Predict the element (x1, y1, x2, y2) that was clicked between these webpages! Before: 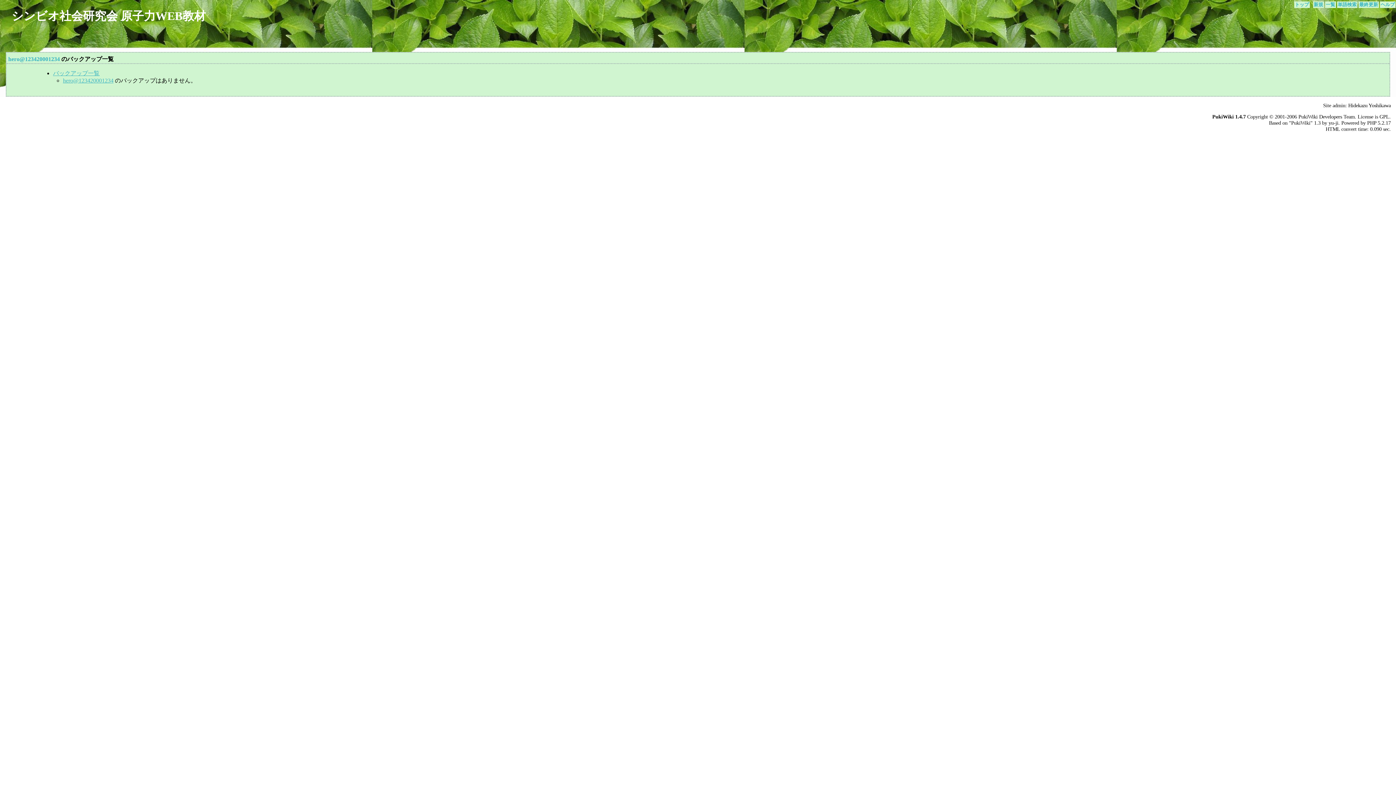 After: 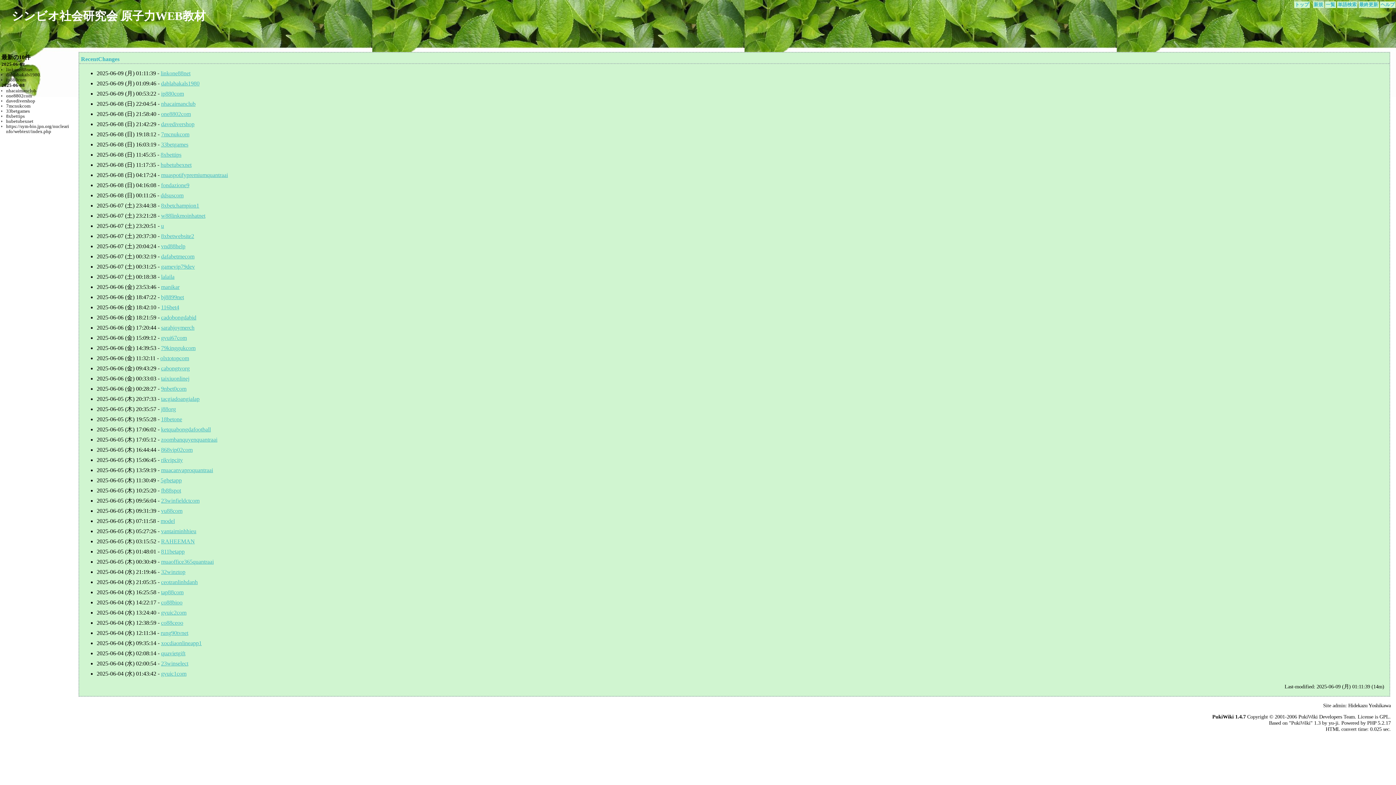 Action: label: 最終更新 bbox: (1359, 2, 1378, 7)